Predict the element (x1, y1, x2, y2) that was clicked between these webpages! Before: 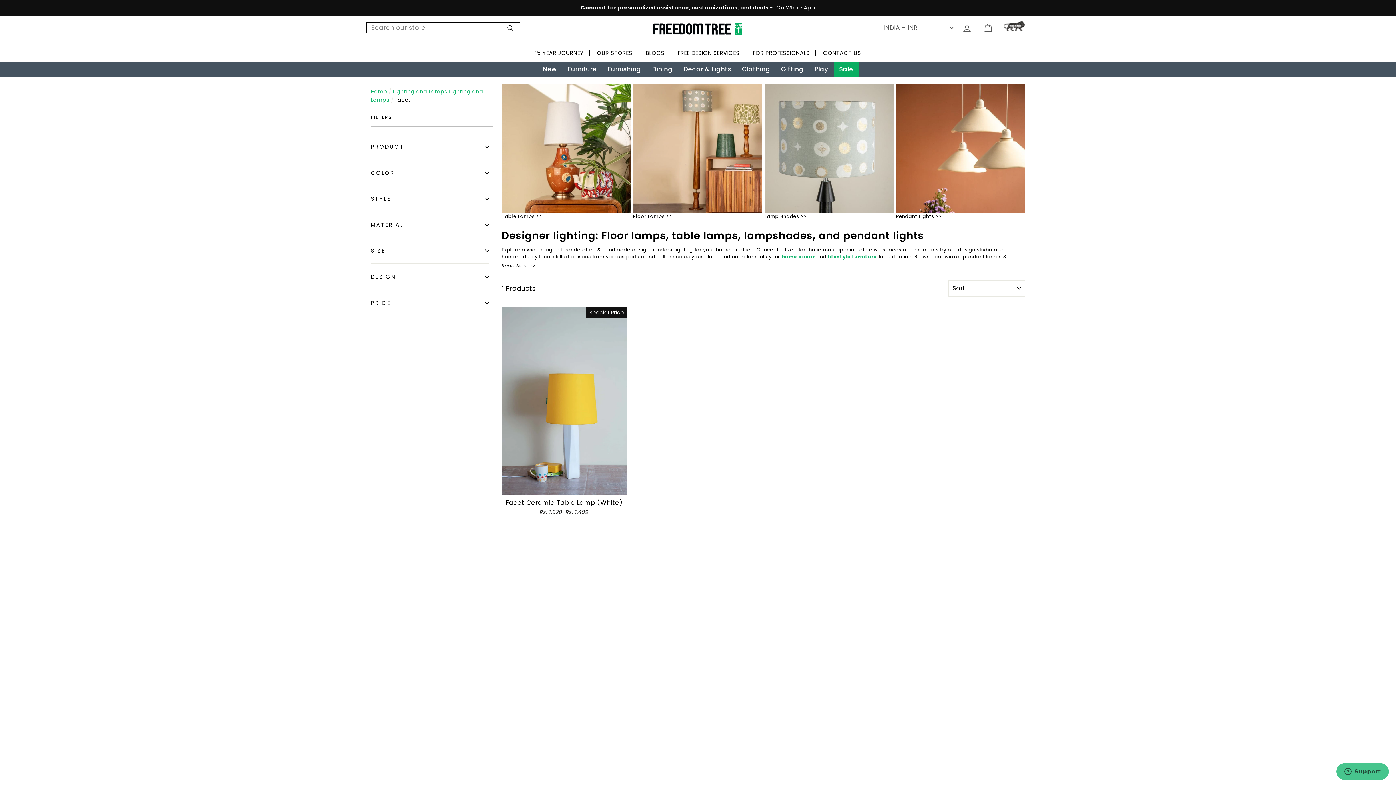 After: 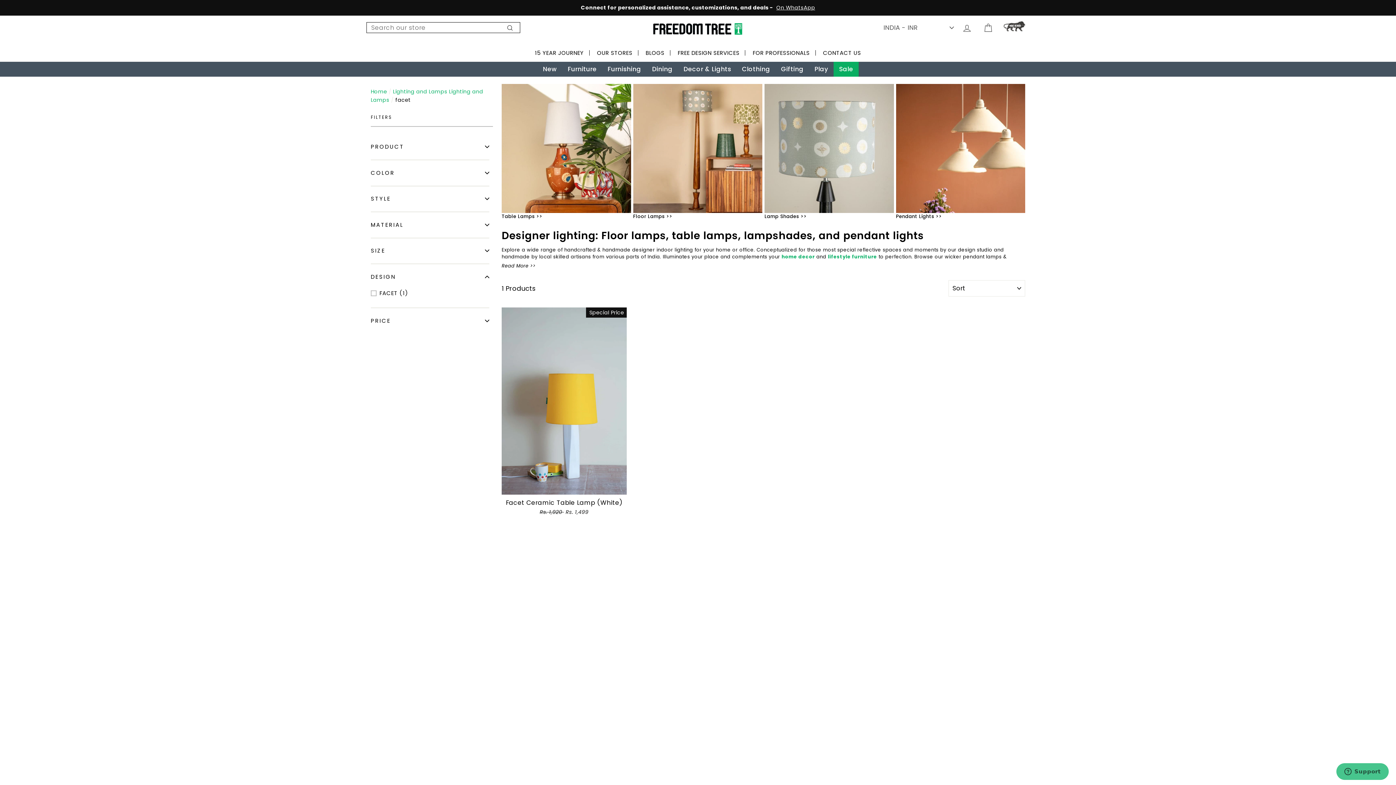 Action: label: DESIGN bbox: (370, 266, 489, 288)